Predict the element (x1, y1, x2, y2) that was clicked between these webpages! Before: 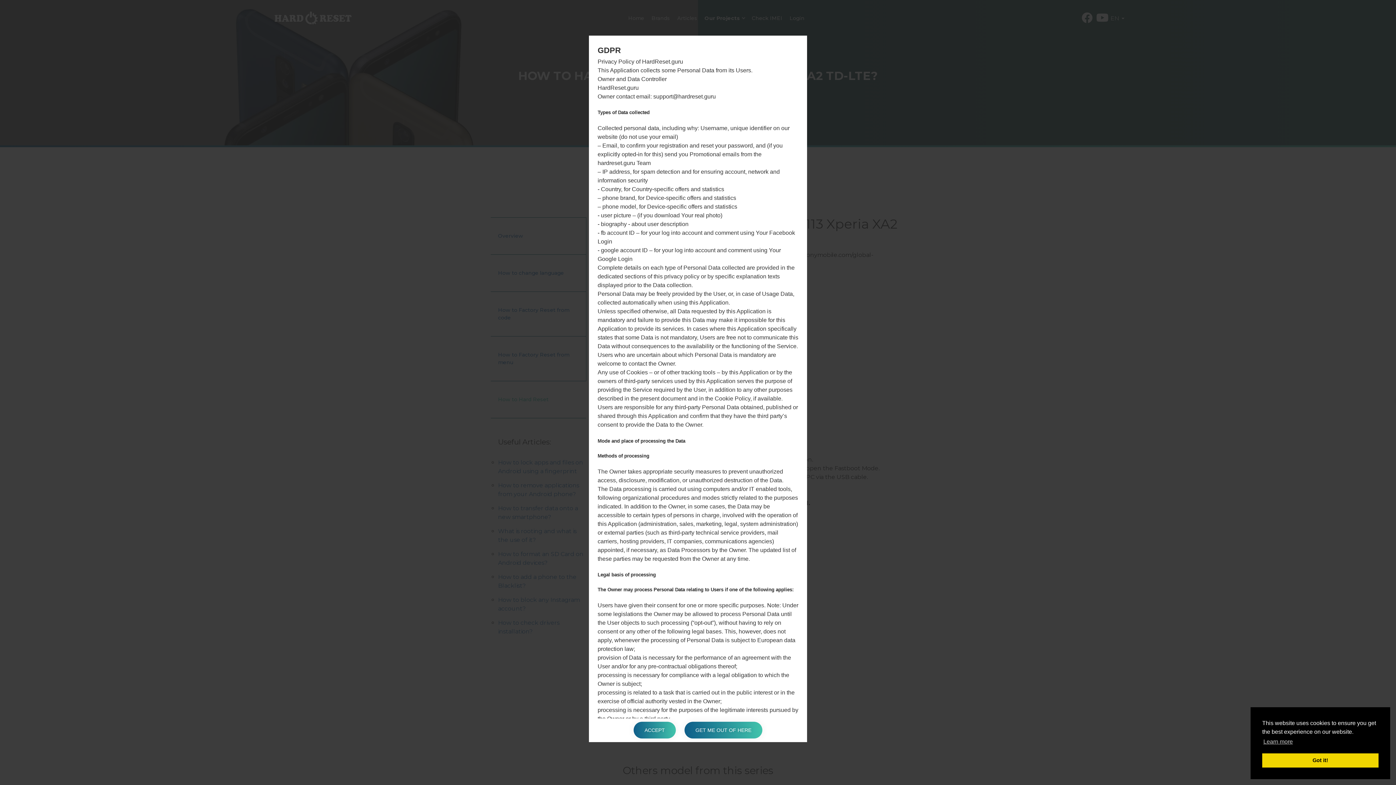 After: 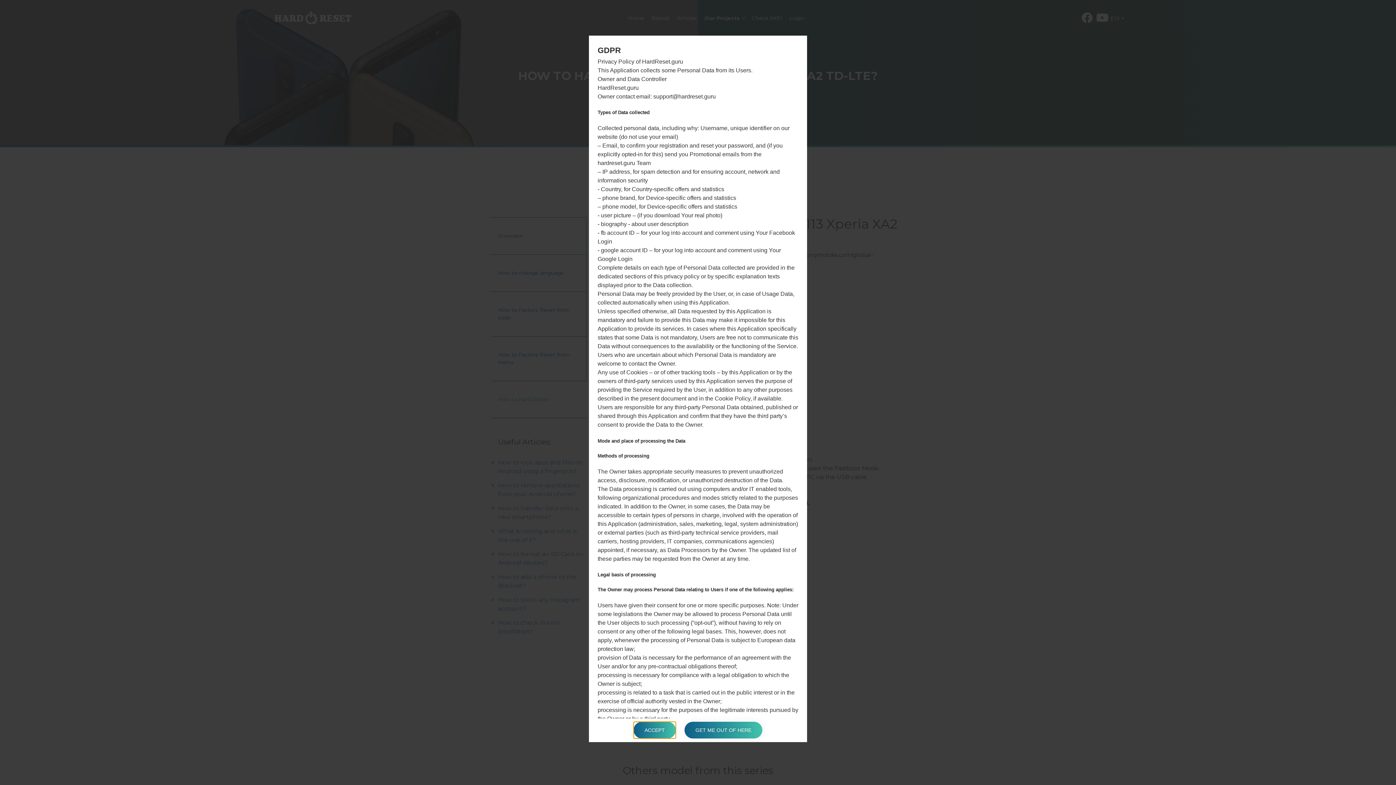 Action: bbox: (1262, 753, 1378, 768) label: dismiss cookie message